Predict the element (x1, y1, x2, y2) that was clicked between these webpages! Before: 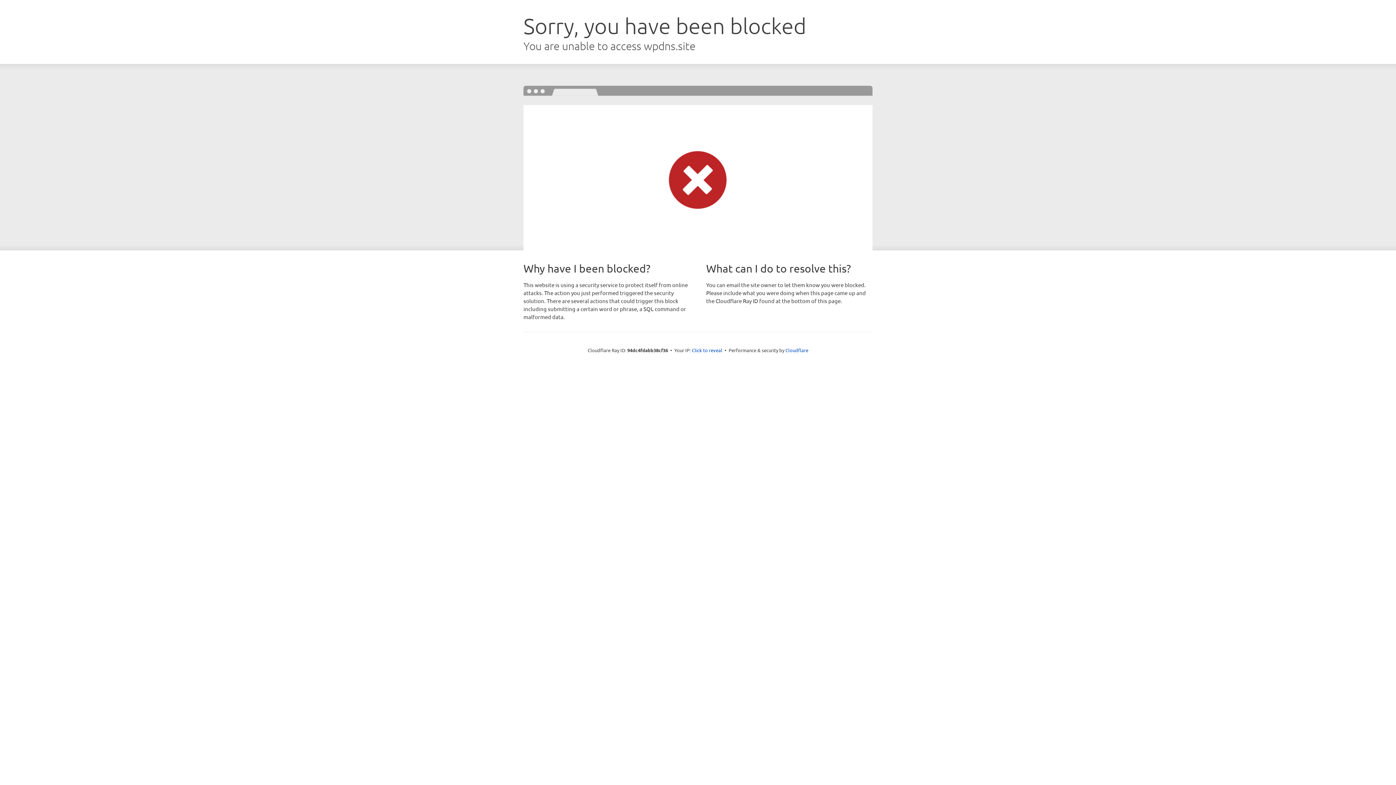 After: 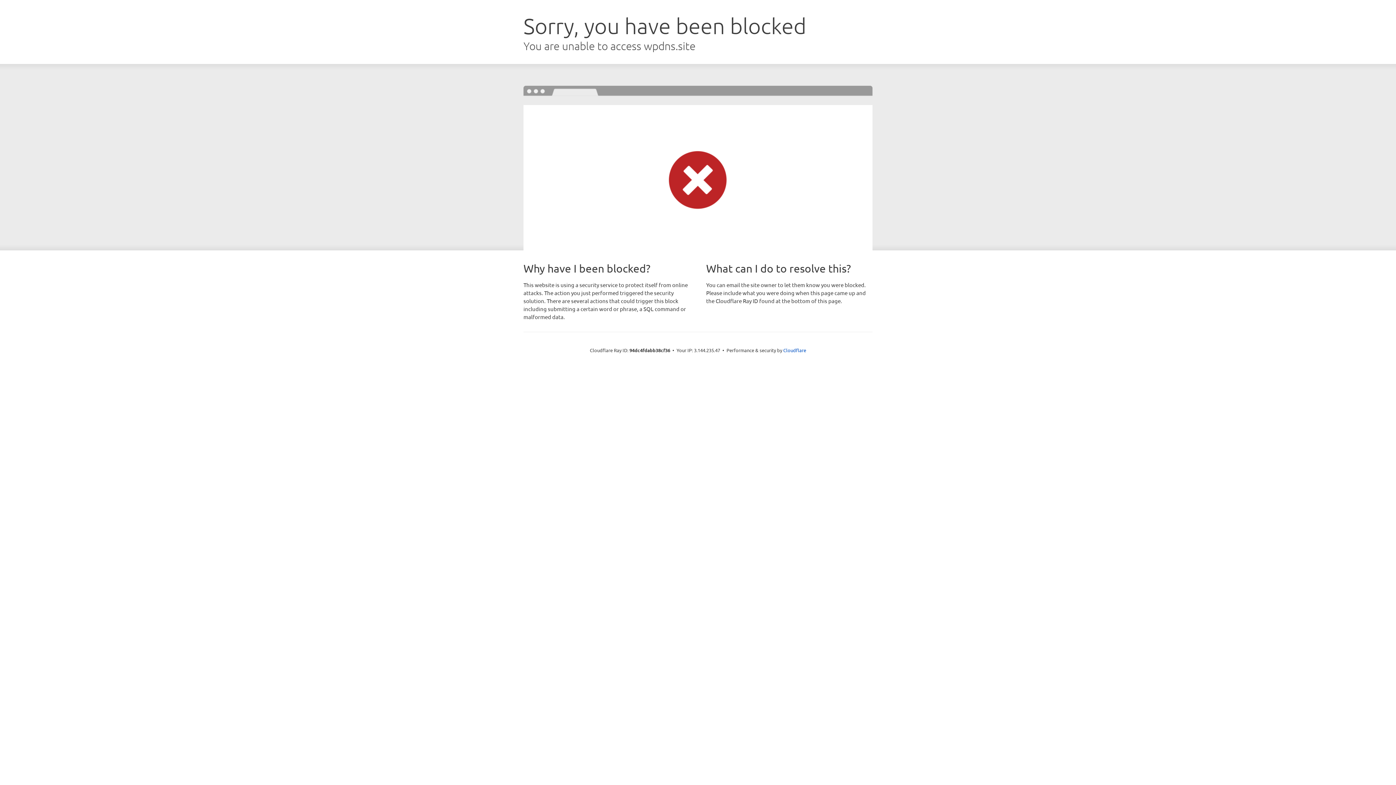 Action: bbox: (692, 346, 722, 353) label: Click to reveal